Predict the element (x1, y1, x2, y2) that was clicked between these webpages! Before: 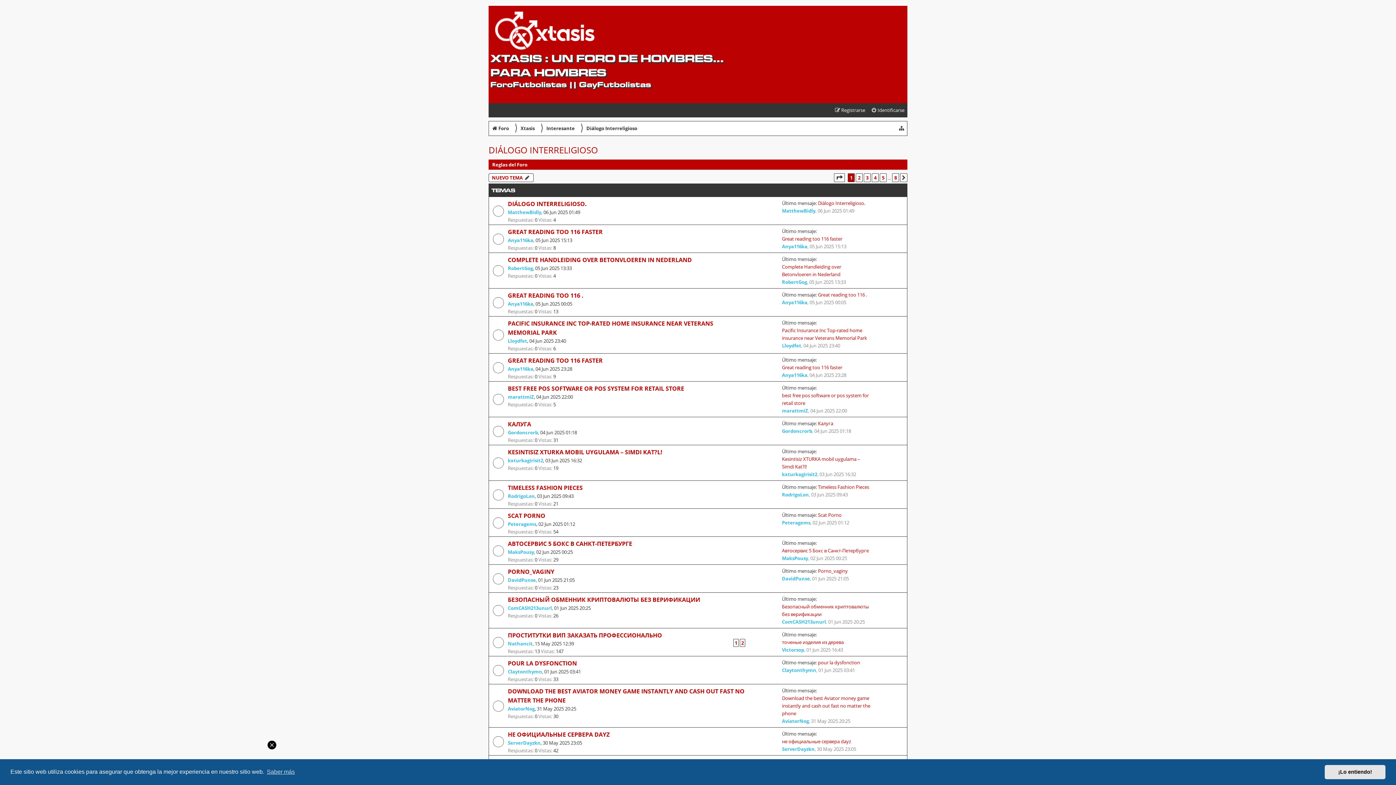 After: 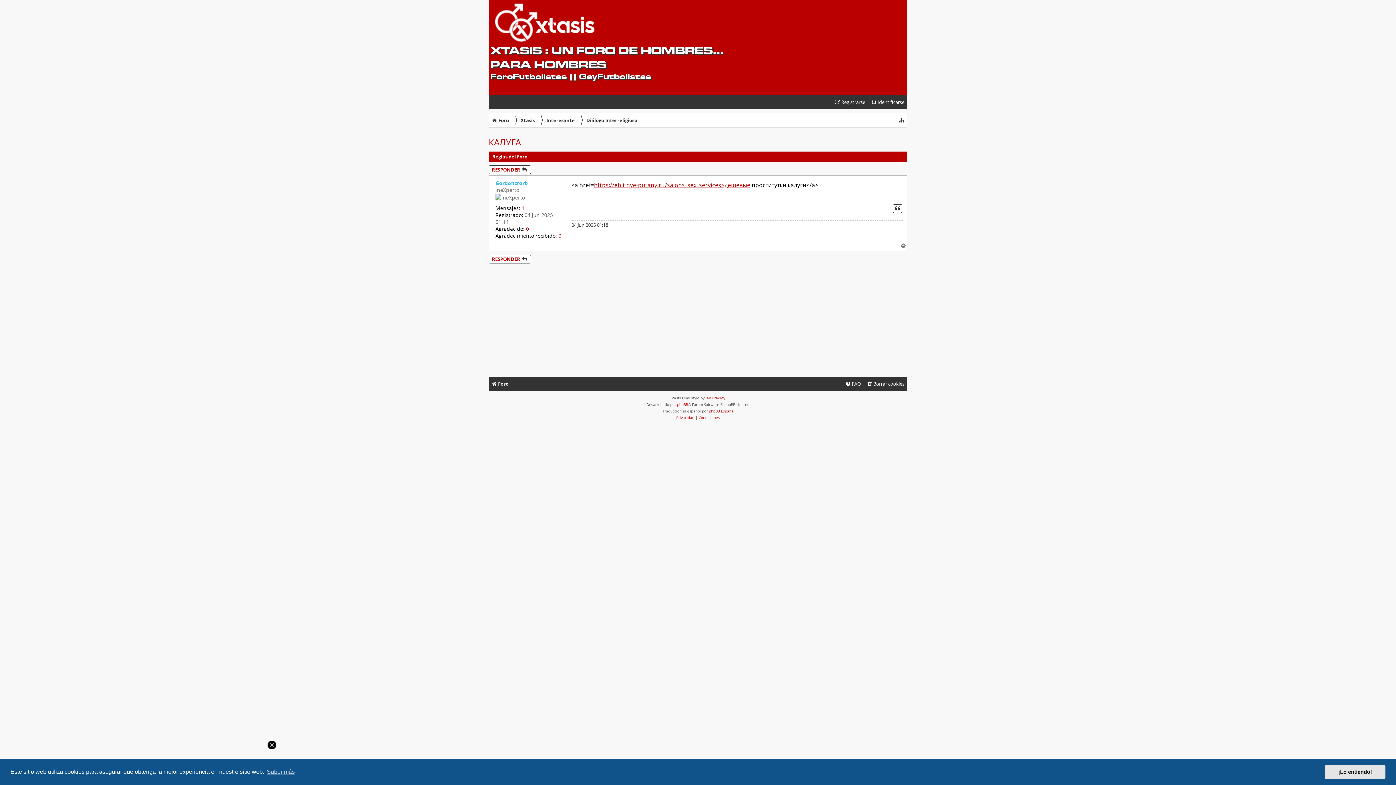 Action: bbox: (818, 420, 833, 427) label: Калуга